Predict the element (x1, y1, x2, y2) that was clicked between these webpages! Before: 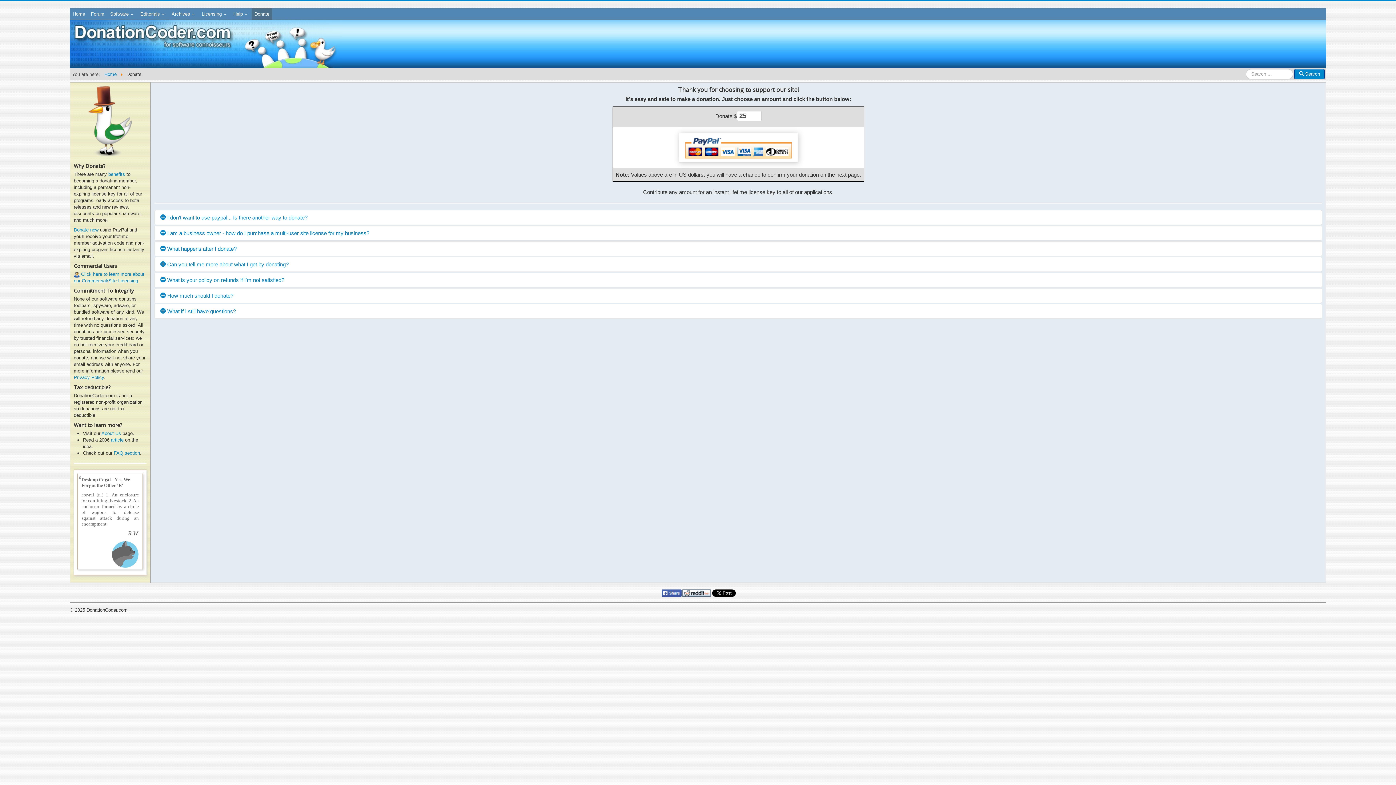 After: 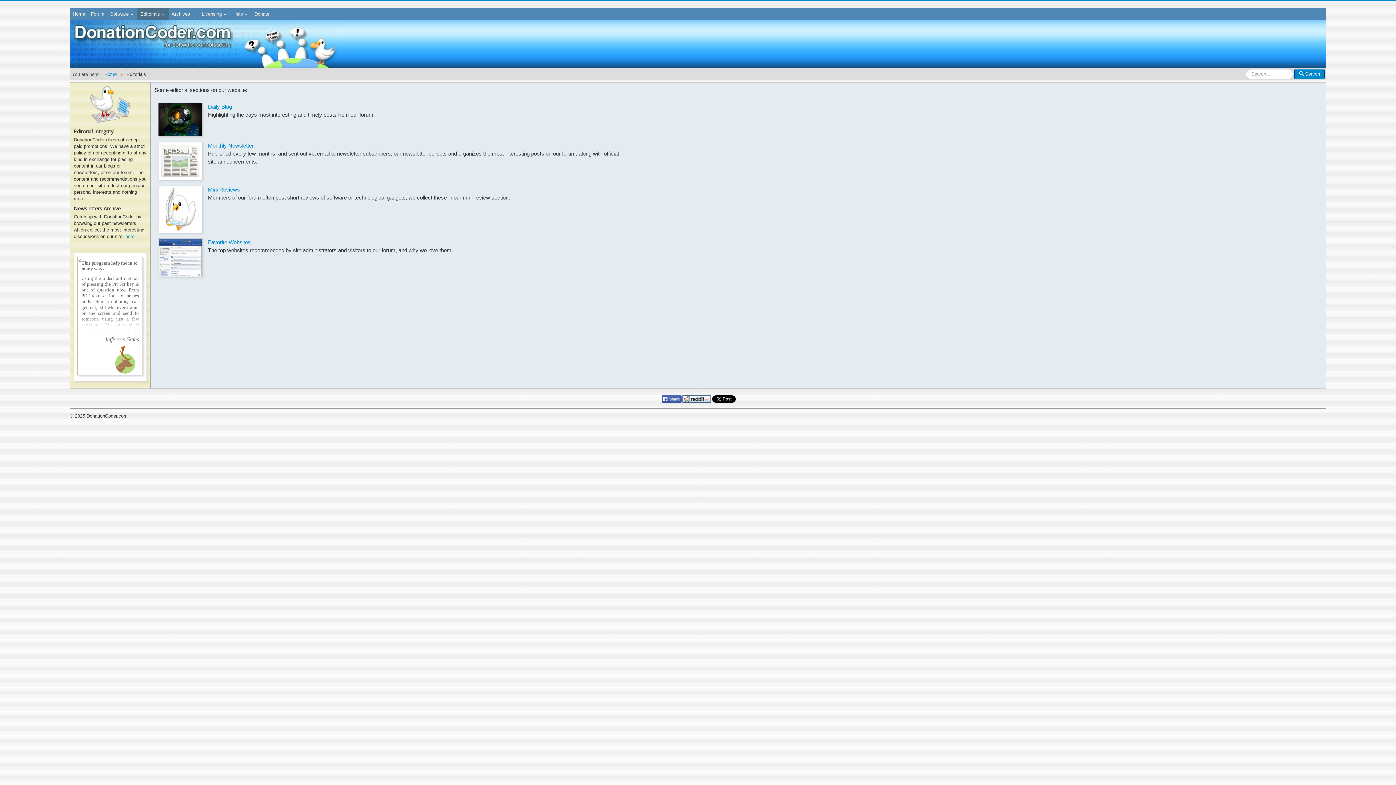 Action: label: Editorials bbox: (137, 8, 168, 19)